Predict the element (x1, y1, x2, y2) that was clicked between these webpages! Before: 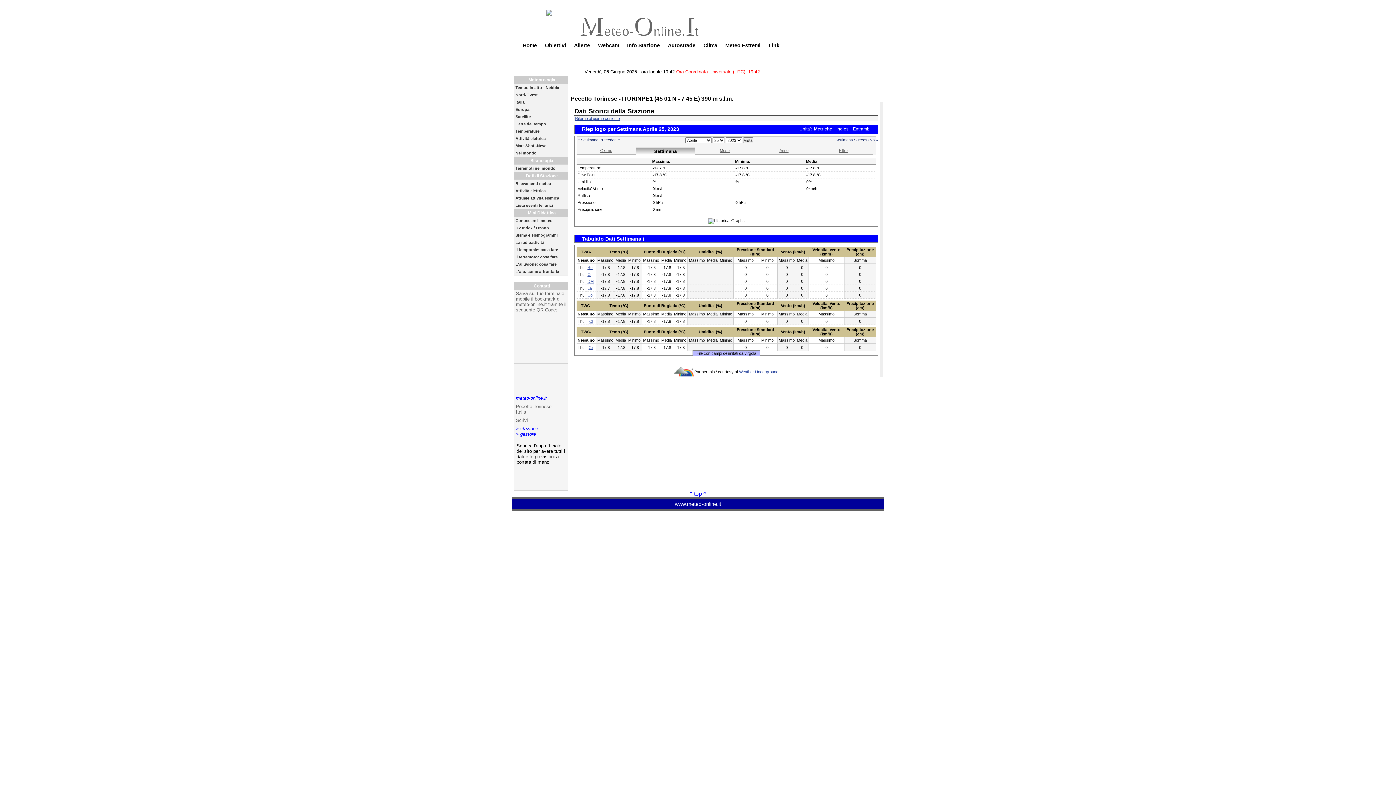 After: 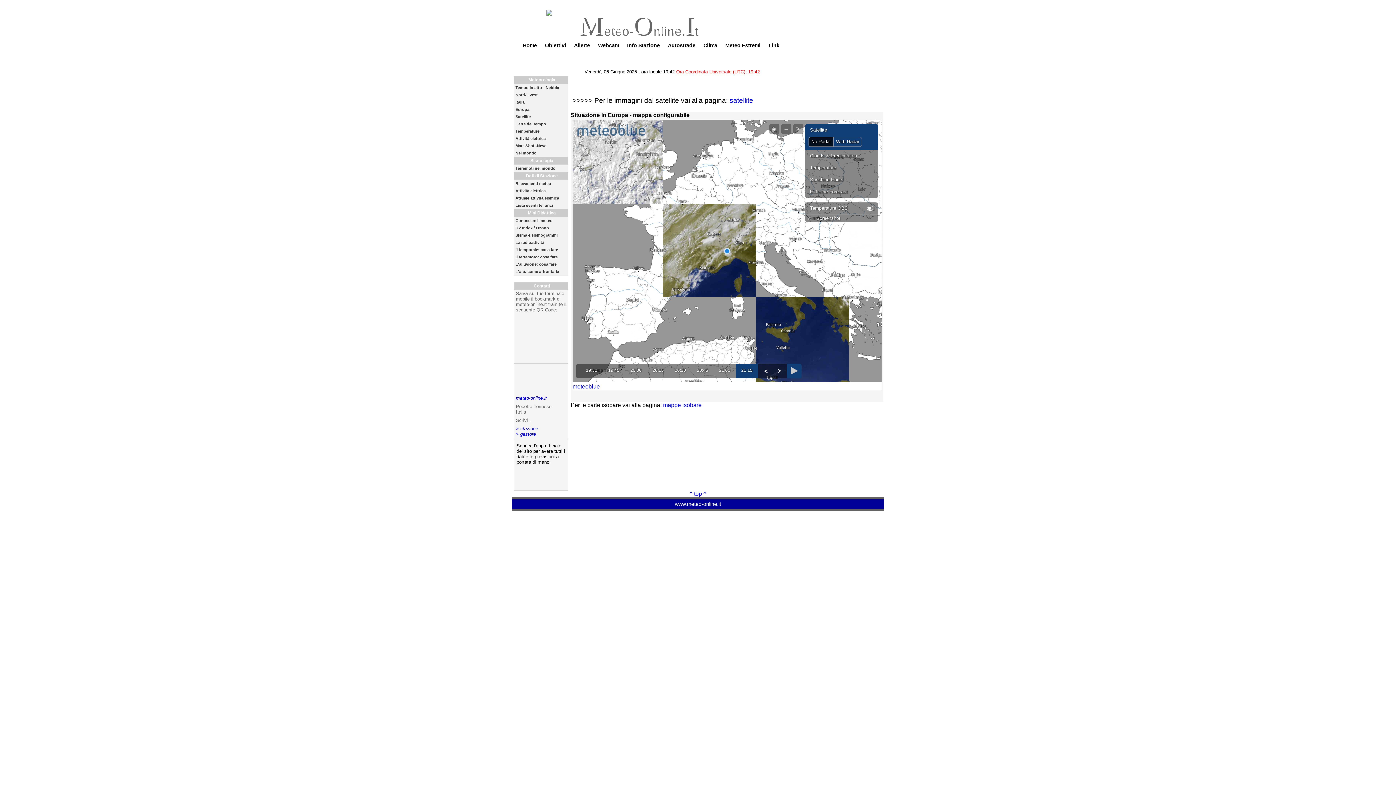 Action: label: Europa                                 bbox: (514, 106, 564, 111)